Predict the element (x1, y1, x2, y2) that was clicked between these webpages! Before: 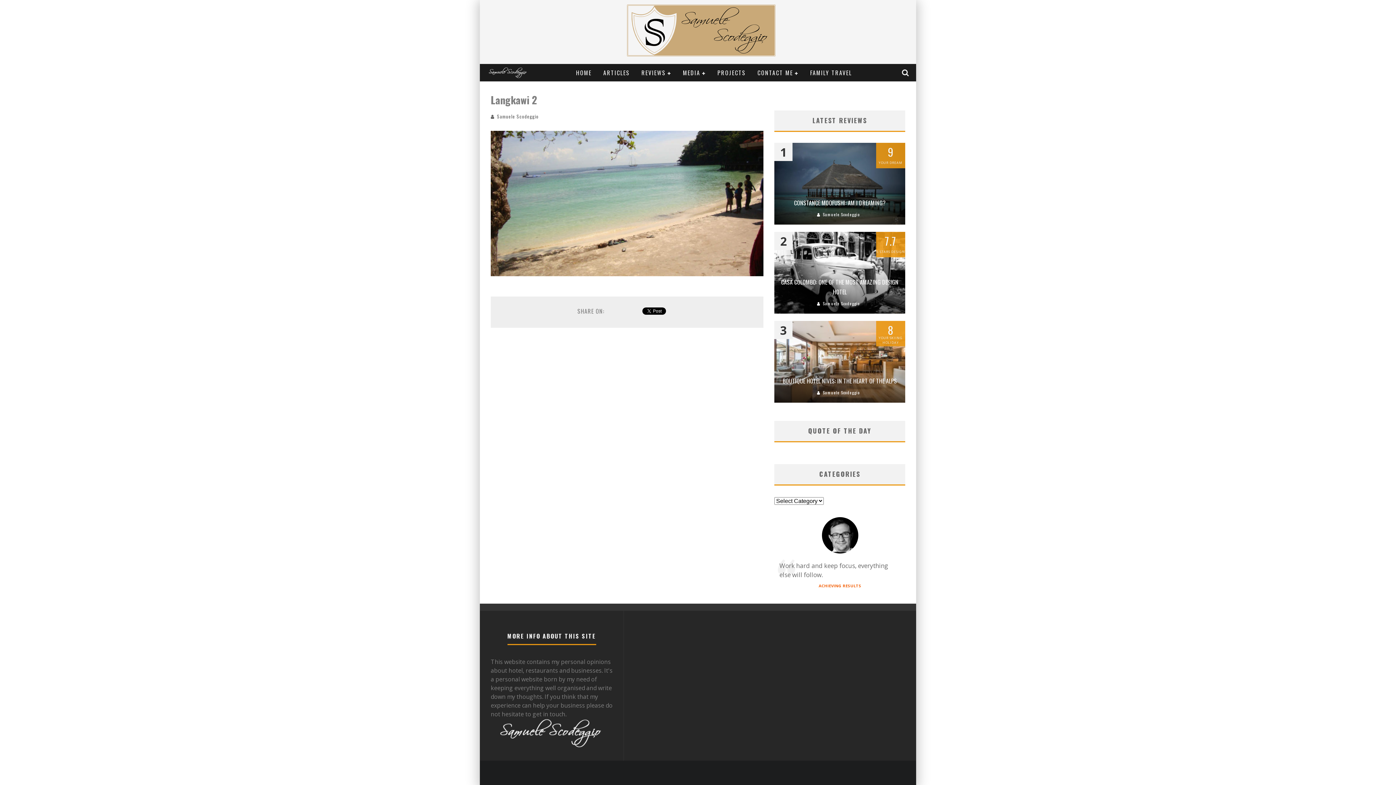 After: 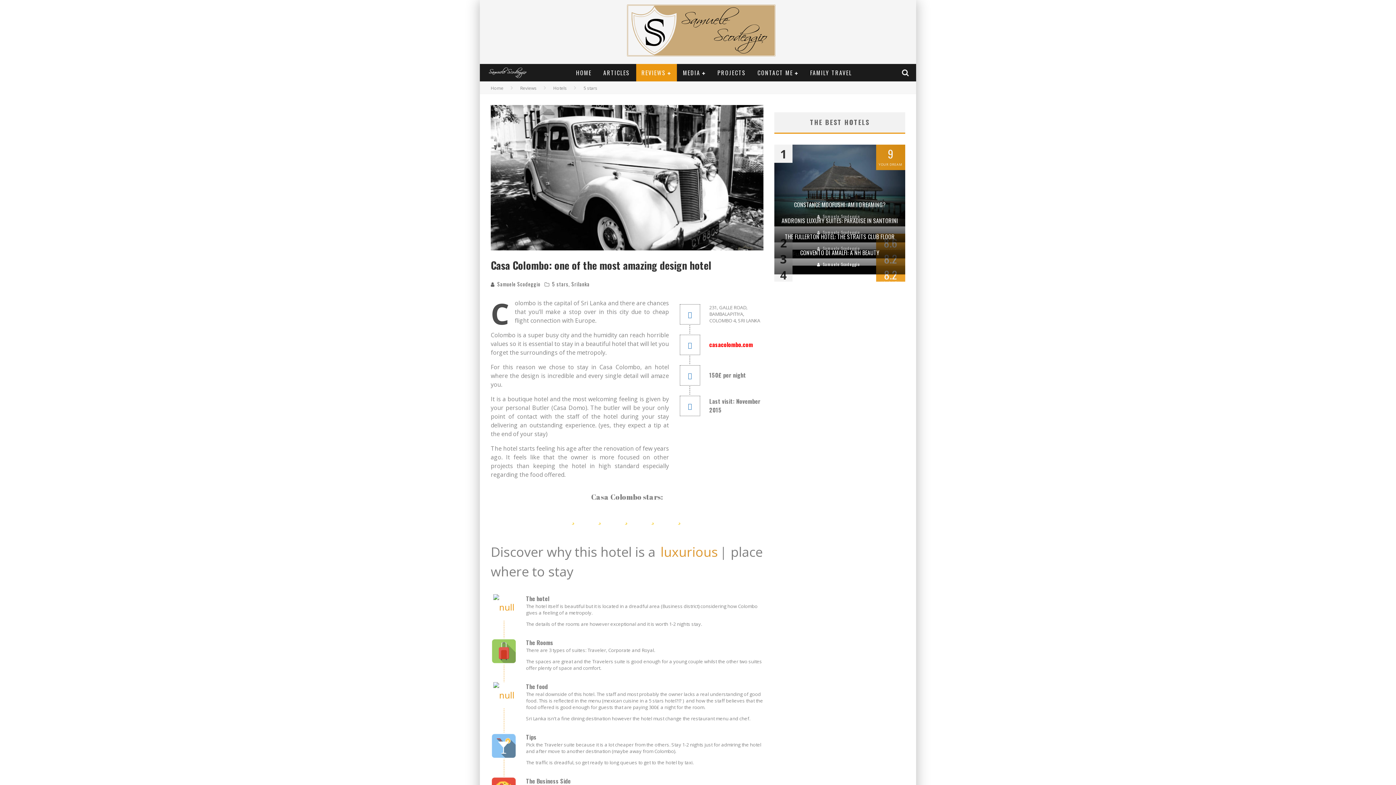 Action: bbox: (774, 232, 905, 313)